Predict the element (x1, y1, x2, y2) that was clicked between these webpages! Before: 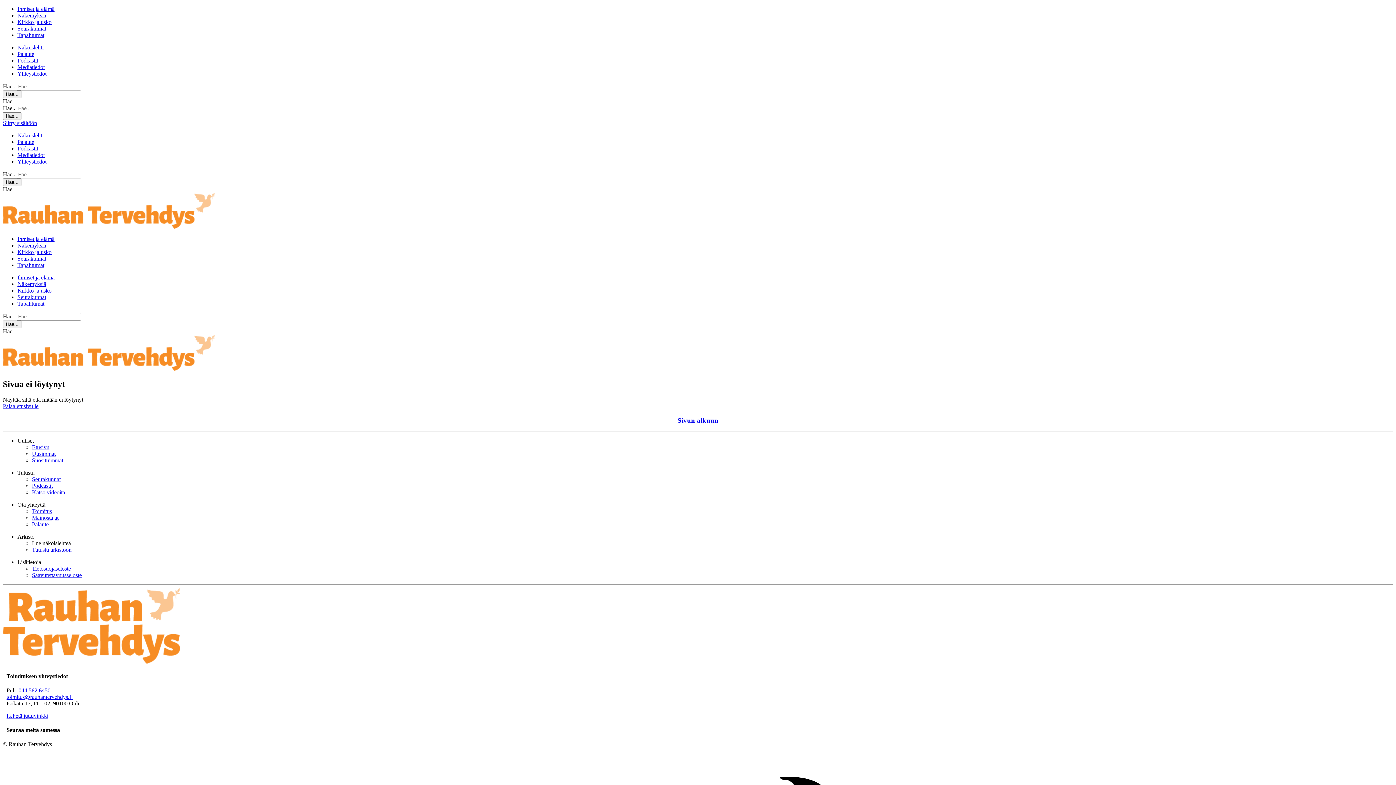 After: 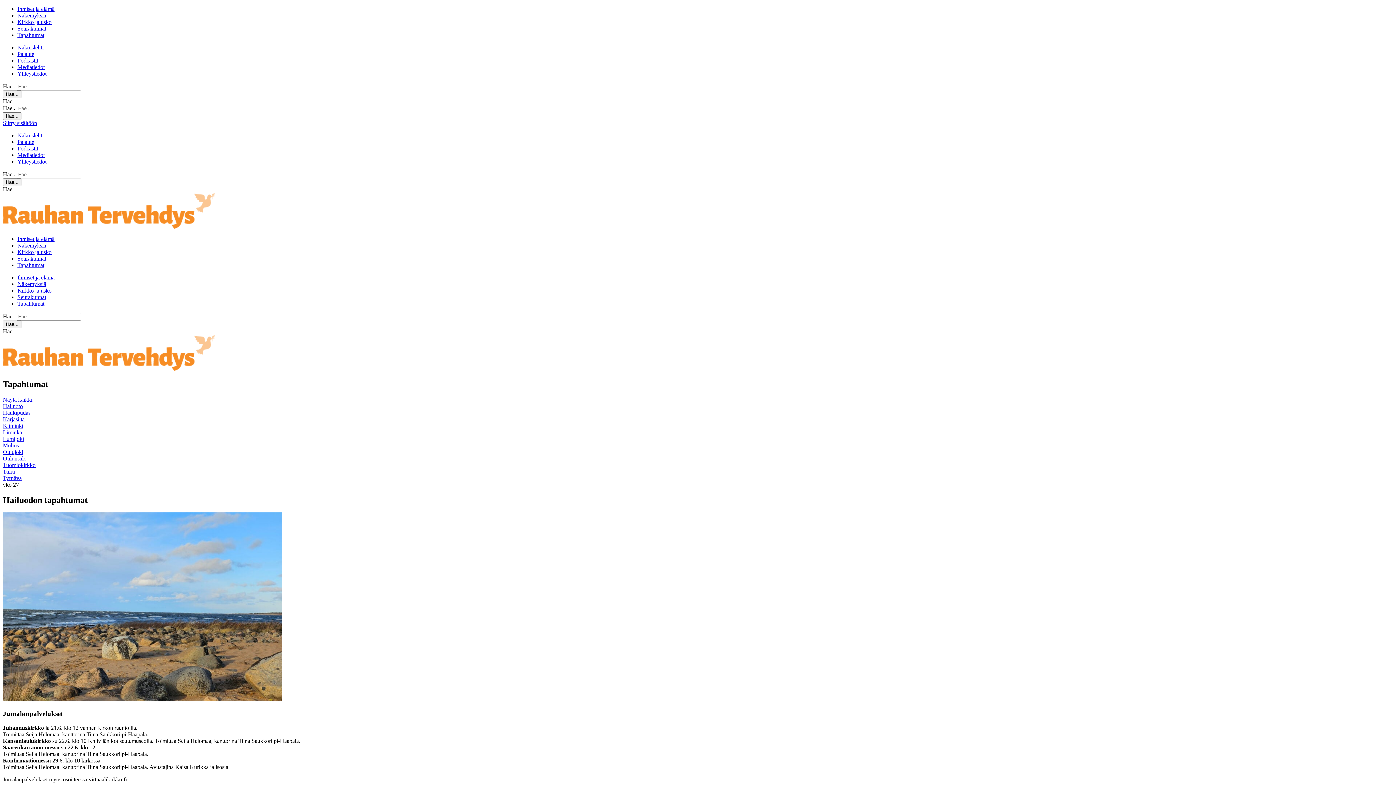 Action: label: Tapahtumat bbox: (17, 300, 44, 306)